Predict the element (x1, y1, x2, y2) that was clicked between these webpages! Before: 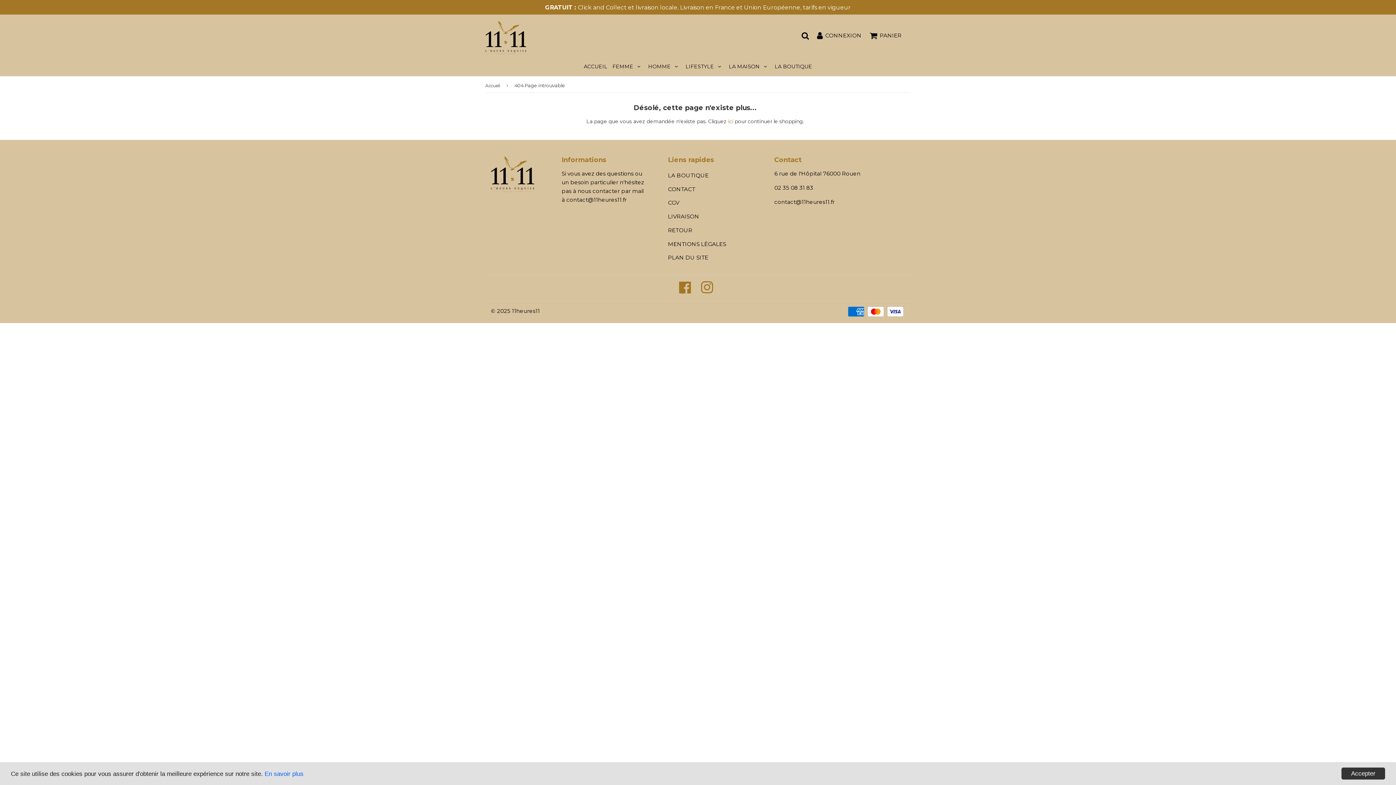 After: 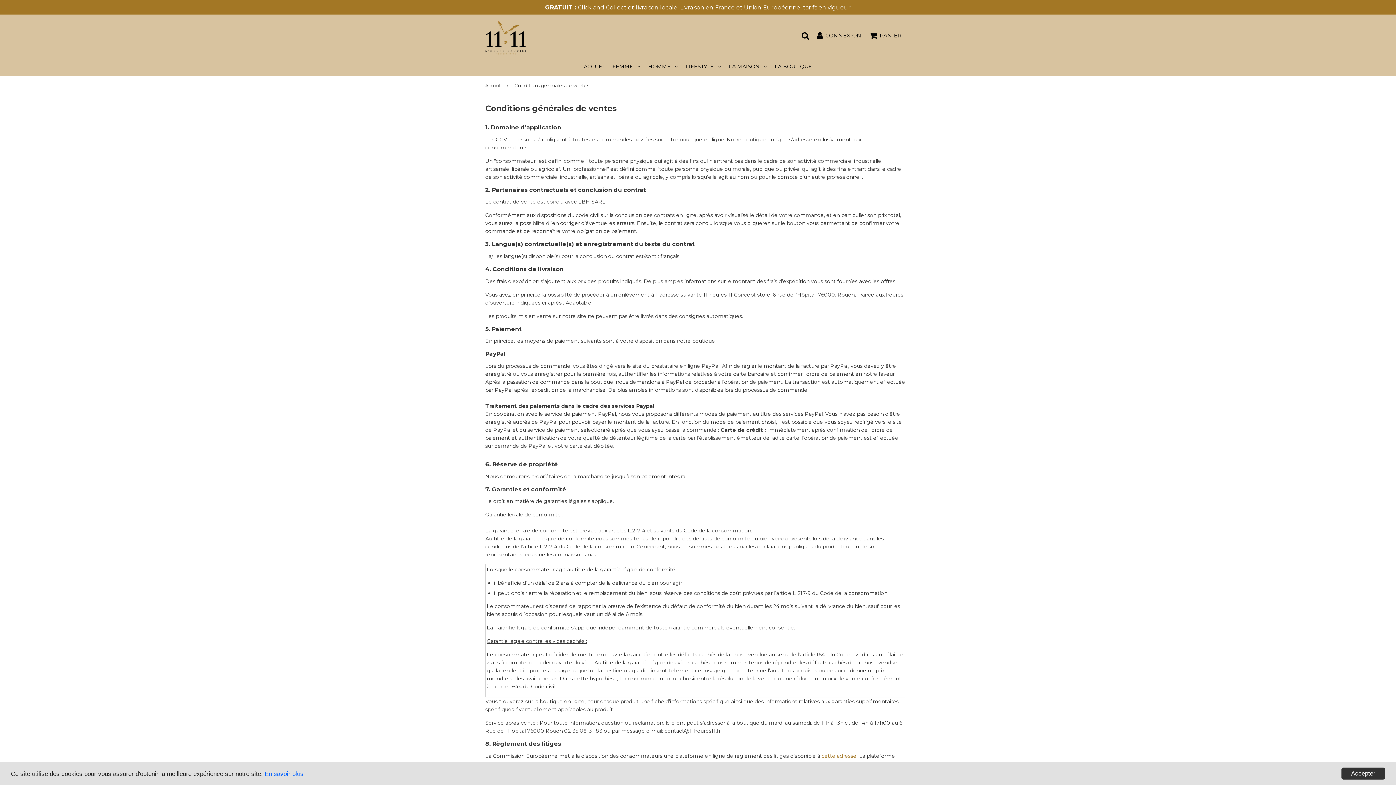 Action: label: CGV bbox: (664, 196, 763, 209)